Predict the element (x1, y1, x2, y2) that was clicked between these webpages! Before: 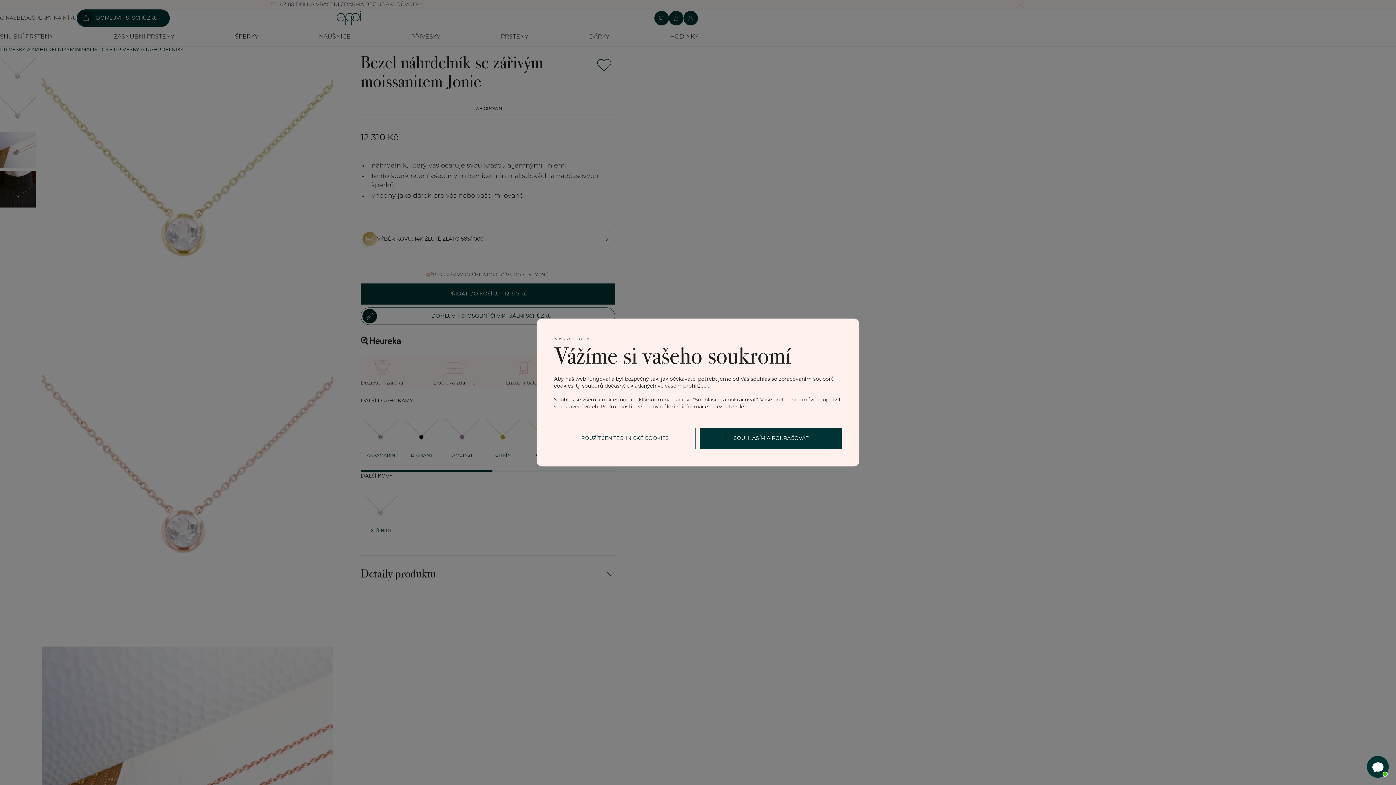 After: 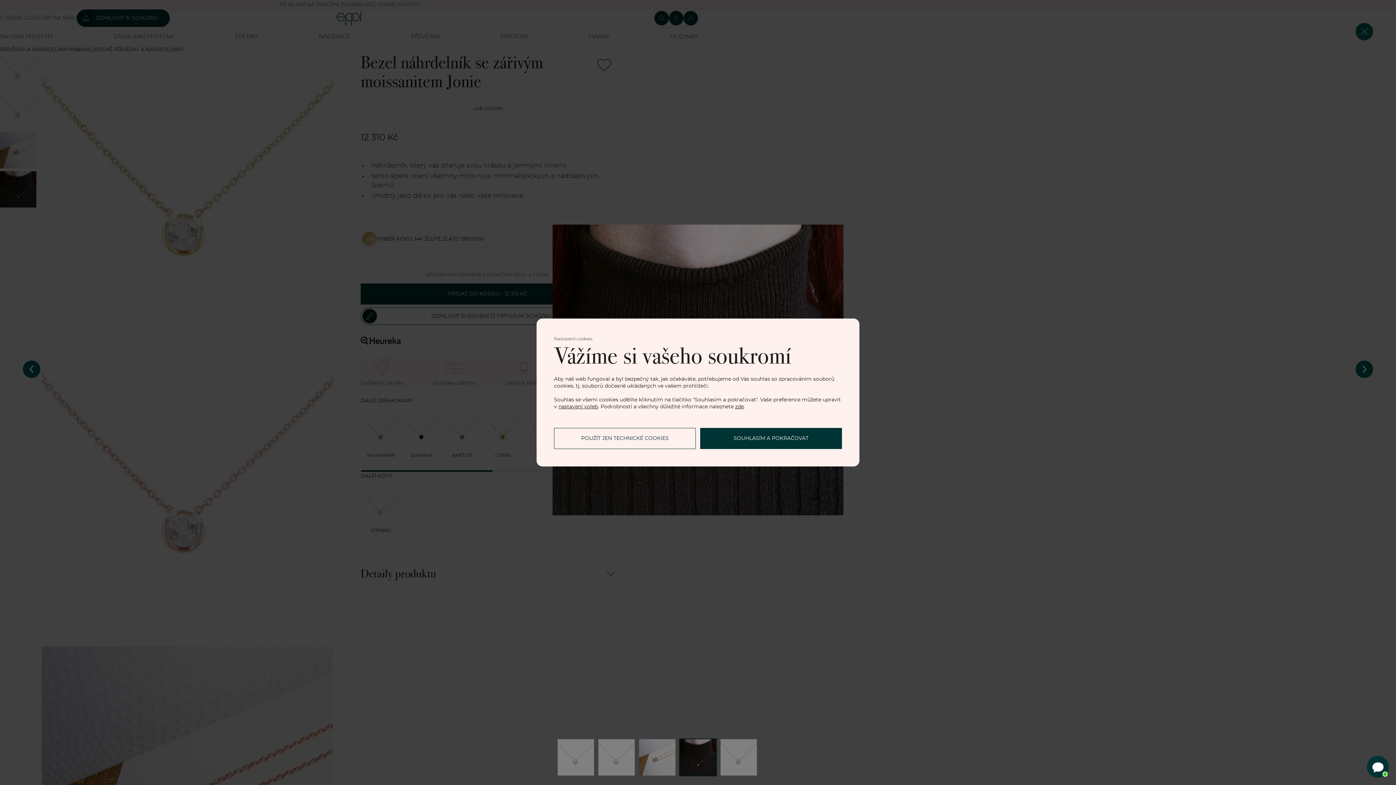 Action: bbox: (0, 171, 36, 207)